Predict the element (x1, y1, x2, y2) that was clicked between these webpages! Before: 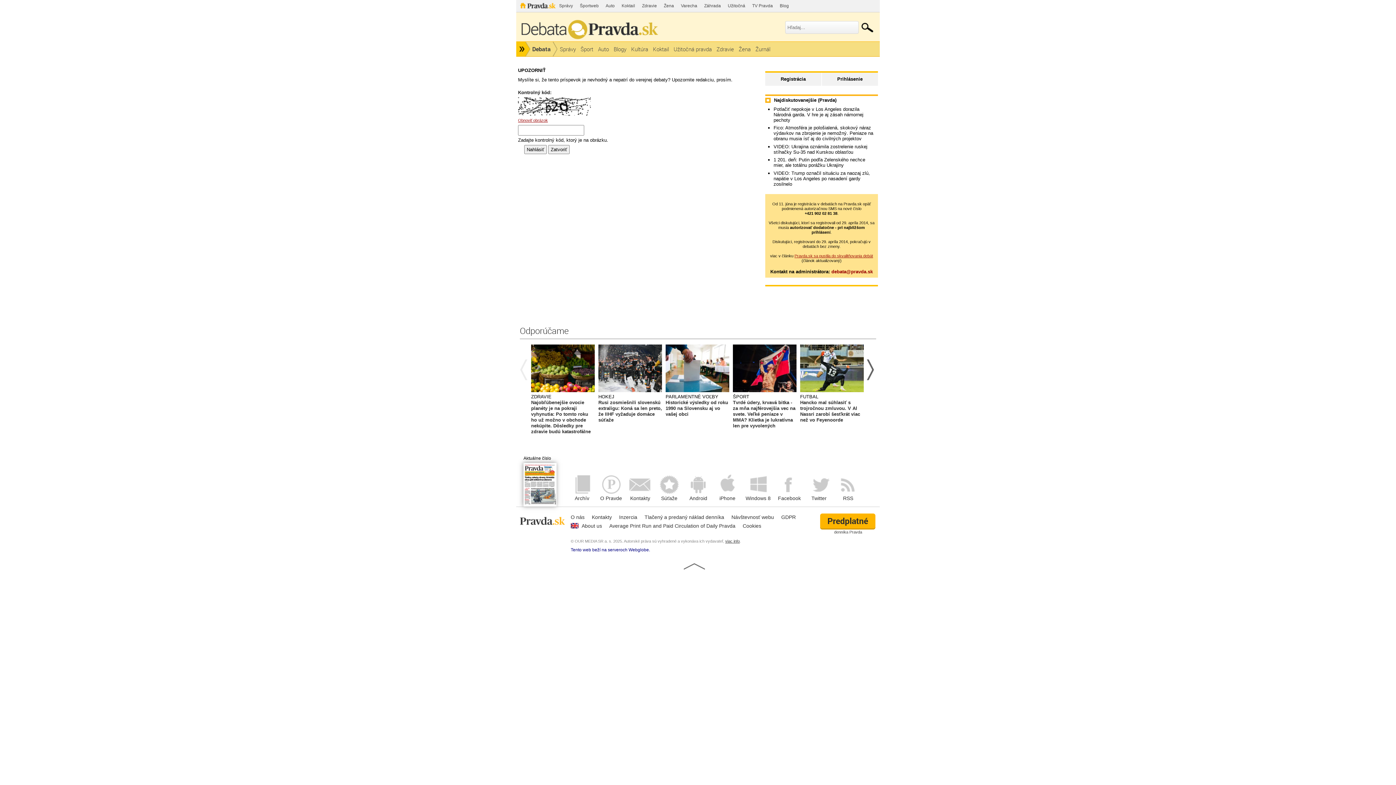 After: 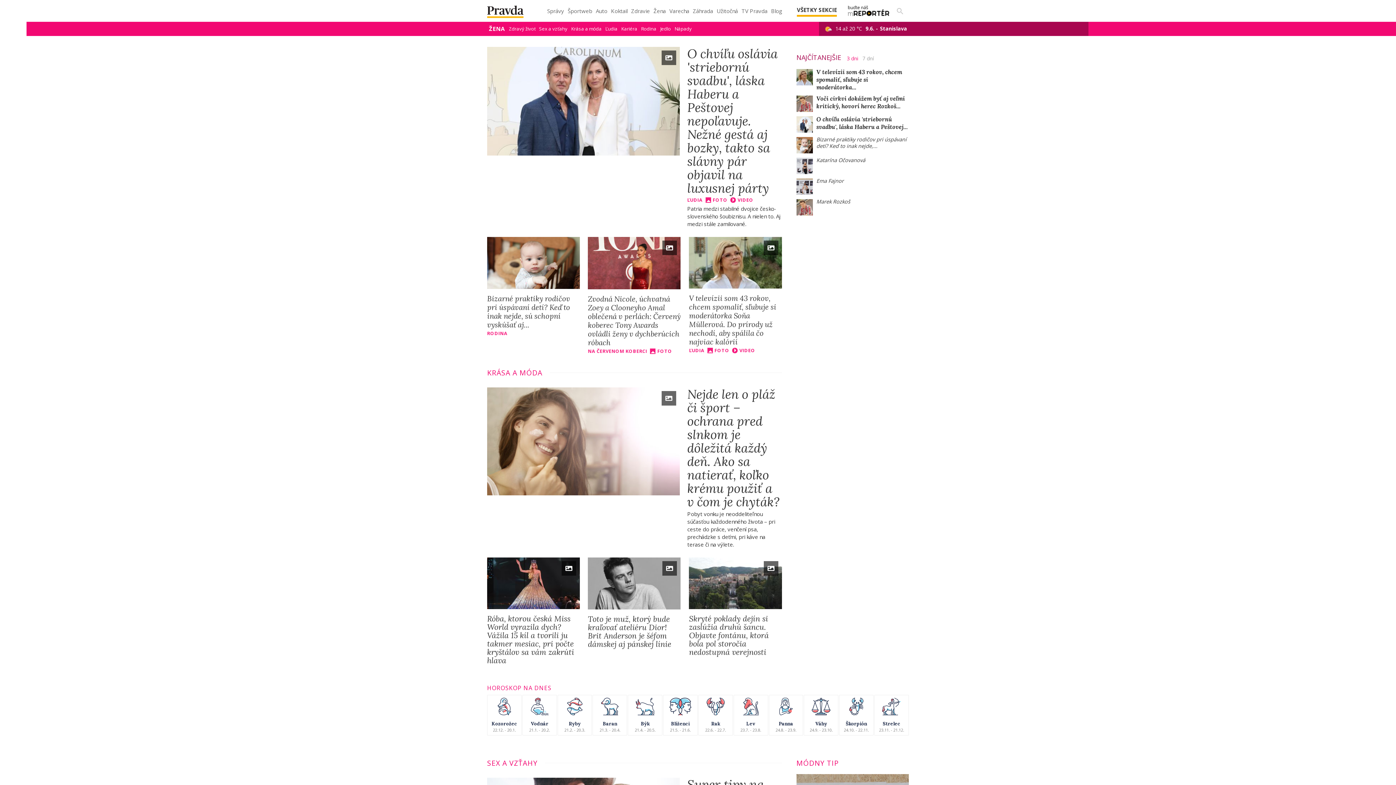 Action: bbox: (661, 0, 677, 12) label: Žena